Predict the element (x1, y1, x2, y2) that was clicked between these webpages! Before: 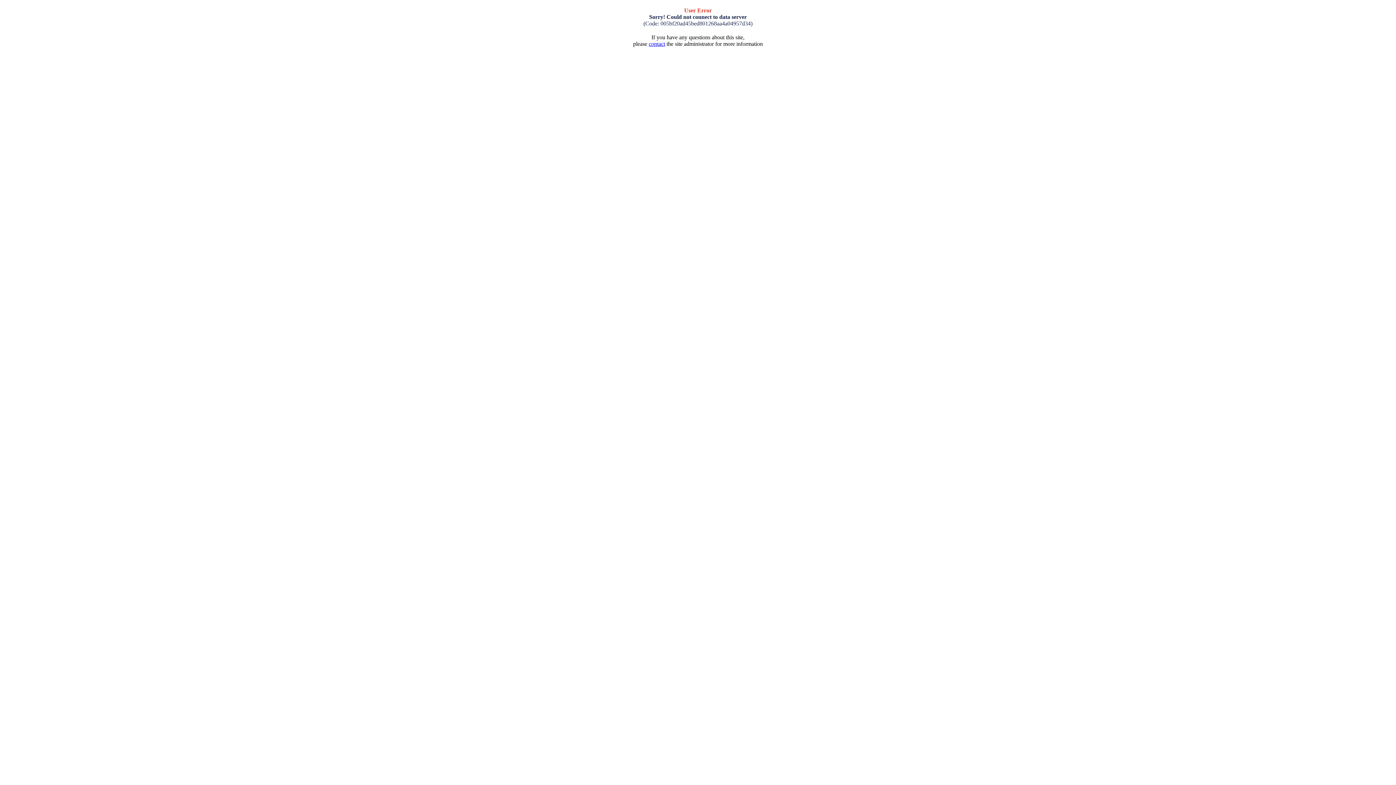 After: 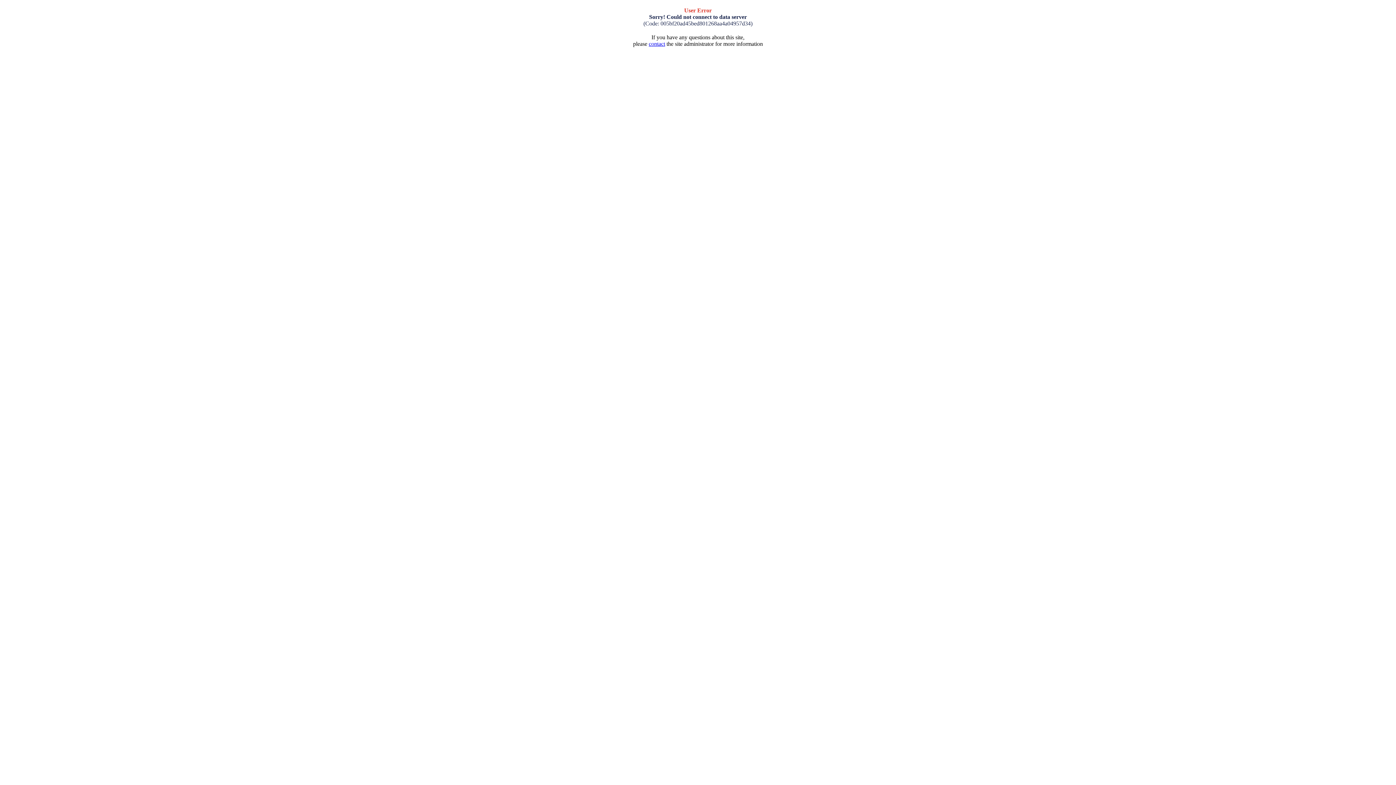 Action: label: contact bbox: (648, 40, 665, 46)